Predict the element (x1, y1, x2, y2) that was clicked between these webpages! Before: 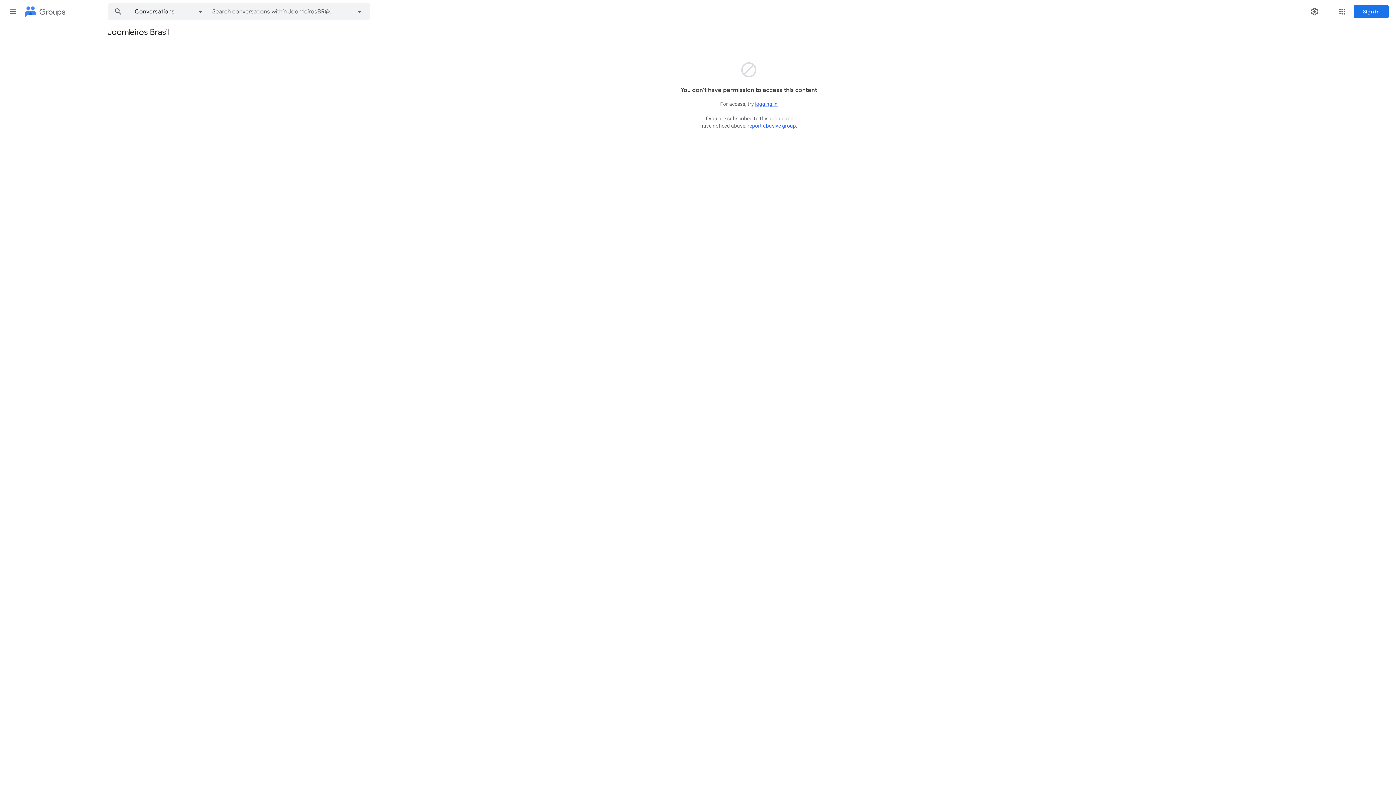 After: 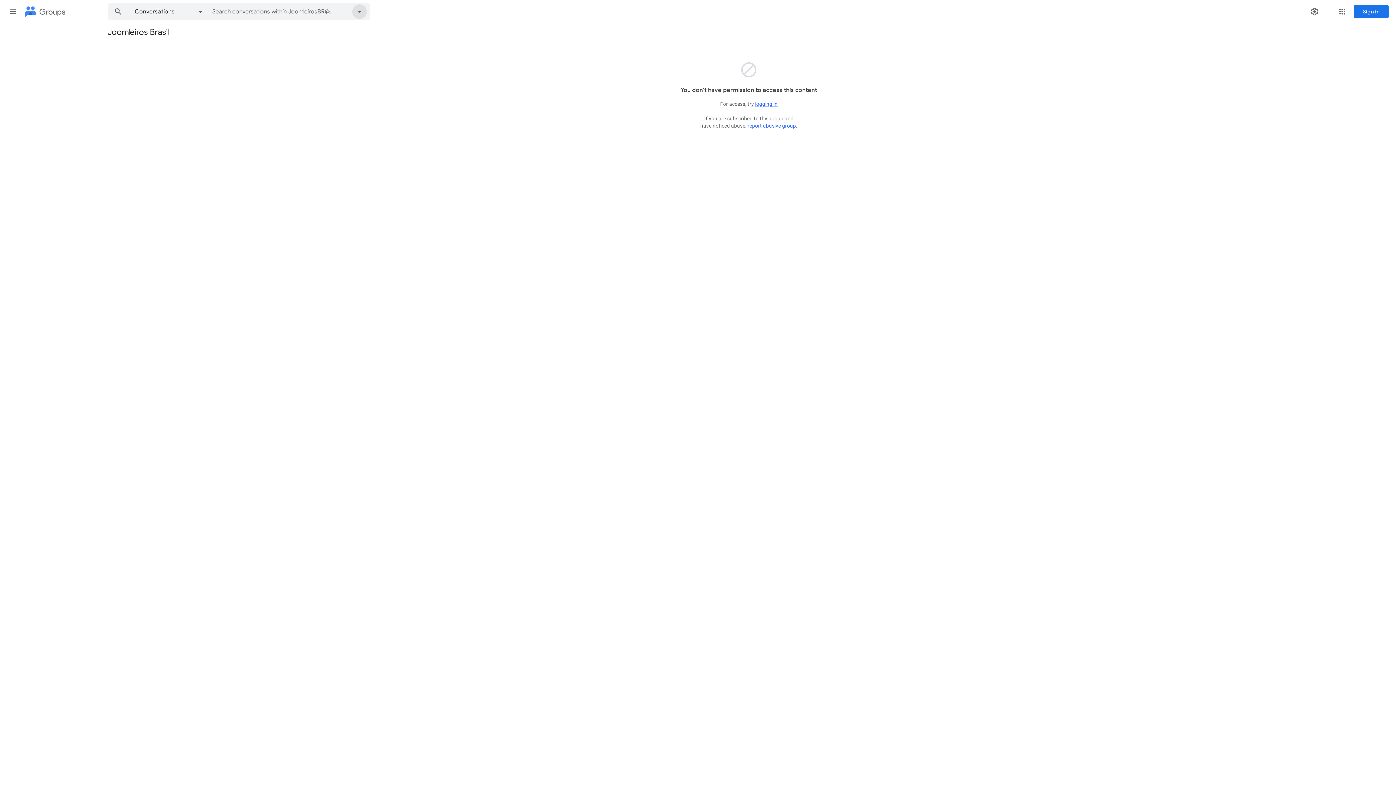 Action: bbox: (349, 3, 369, 20)